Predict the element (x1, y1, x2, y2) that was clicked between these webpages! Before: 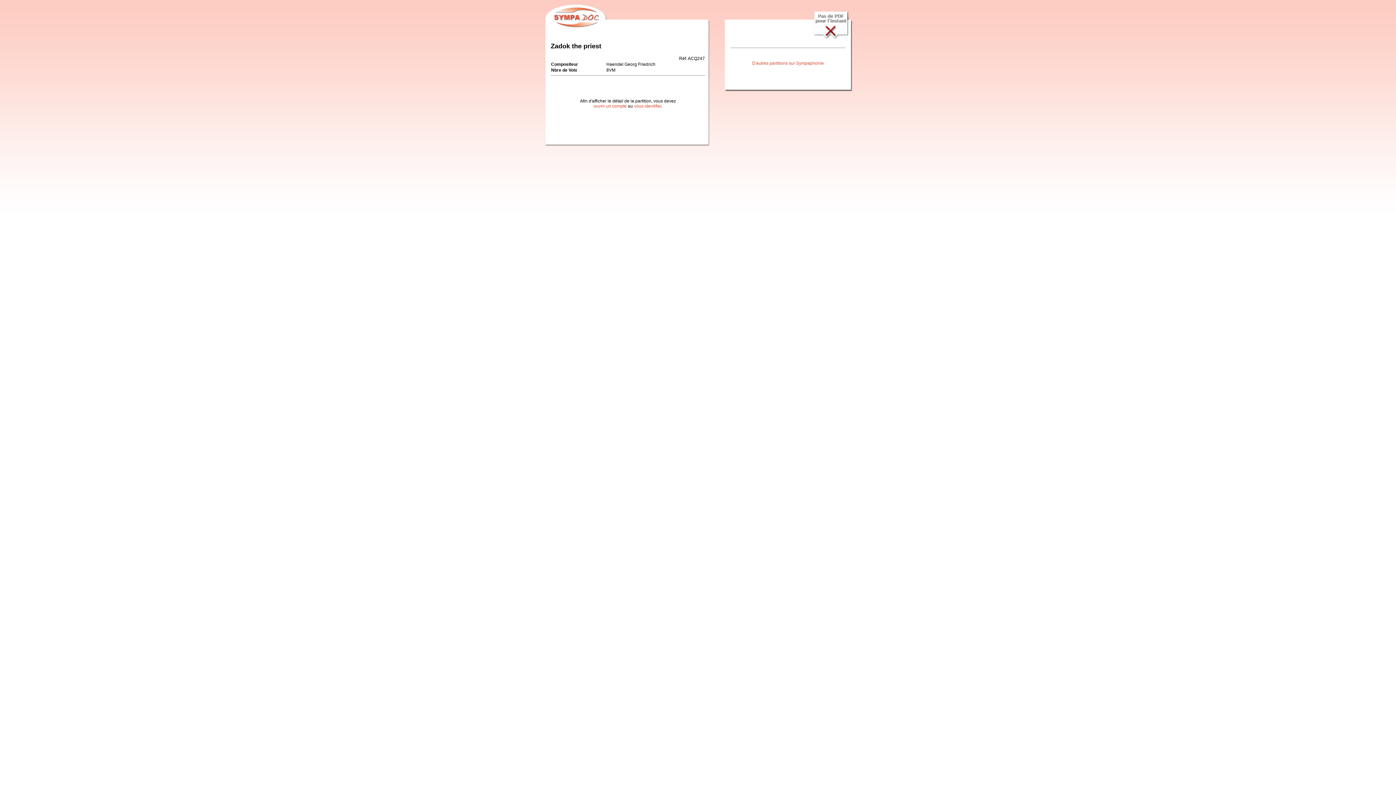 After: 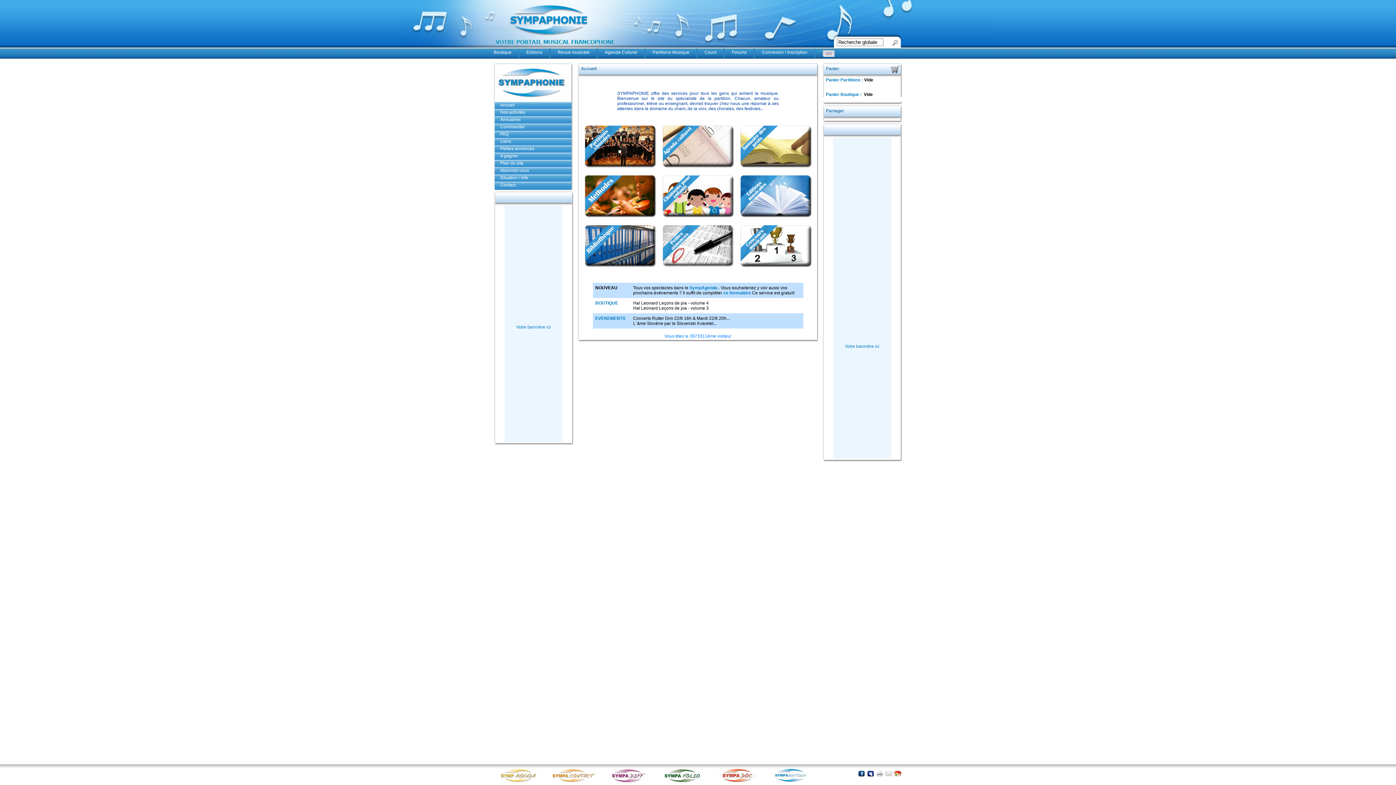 Action: label: D'autres partitions sur Sympaphonie bbox: (752, 60, 824, 65)